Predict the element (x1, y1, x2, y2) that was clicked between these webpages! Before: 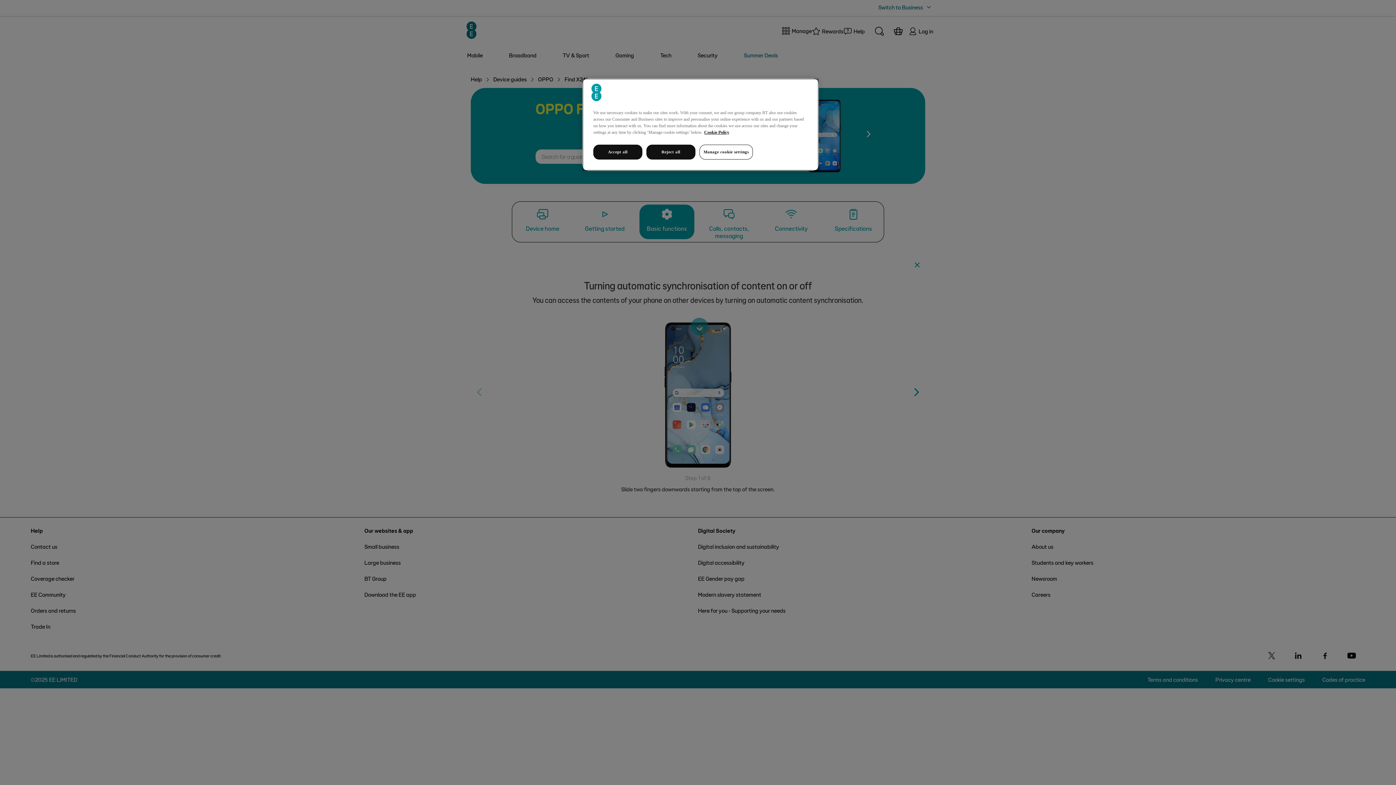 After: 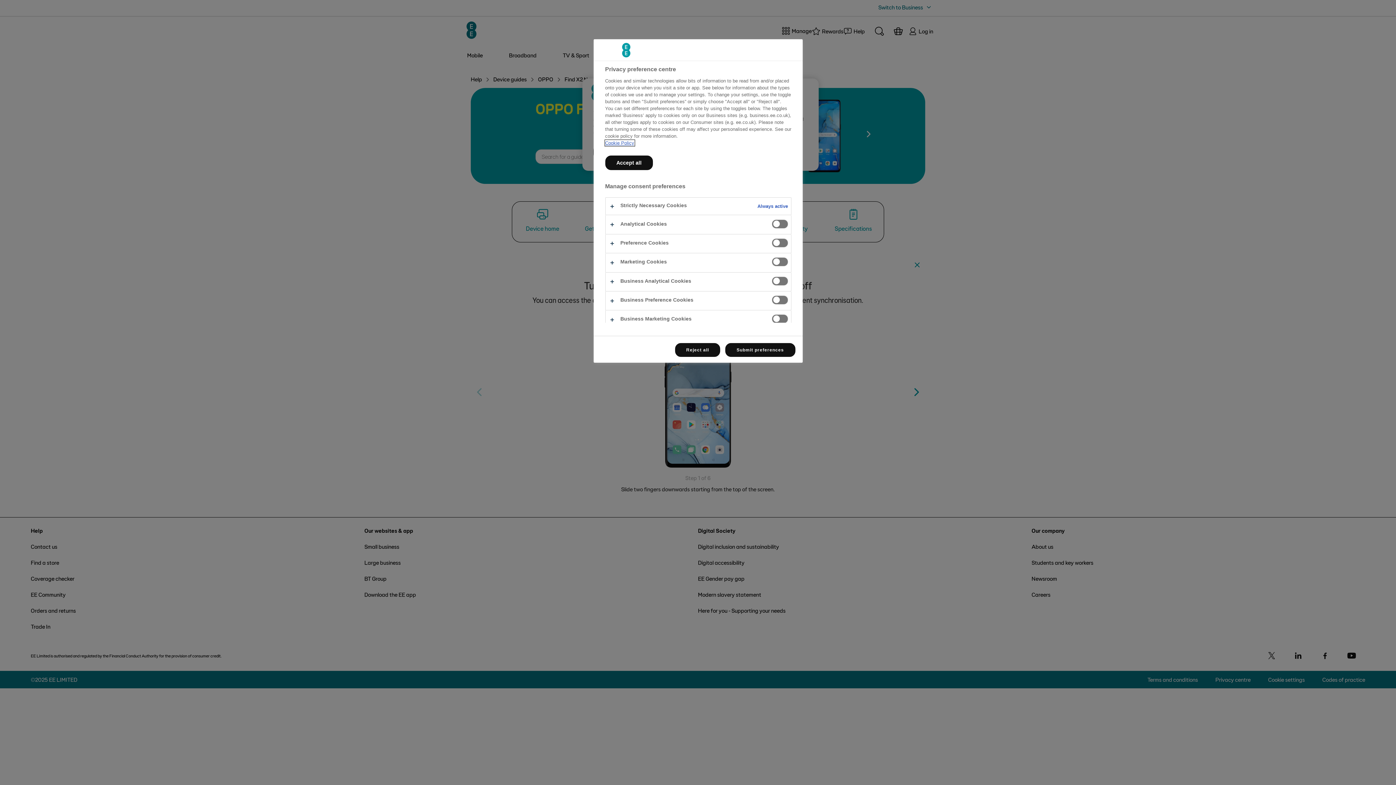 Action: label: Manage cookie settings bbox: (699, 144, 753, 159)